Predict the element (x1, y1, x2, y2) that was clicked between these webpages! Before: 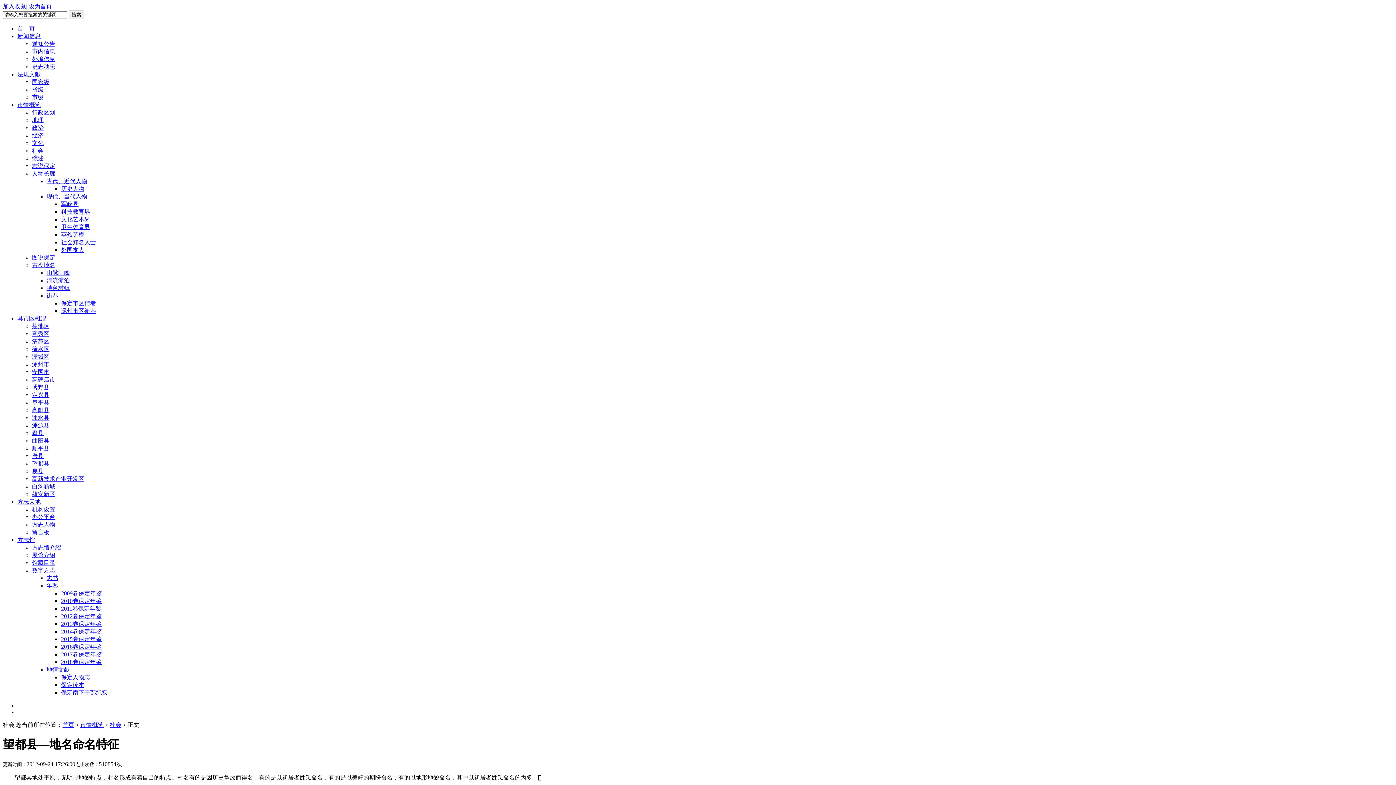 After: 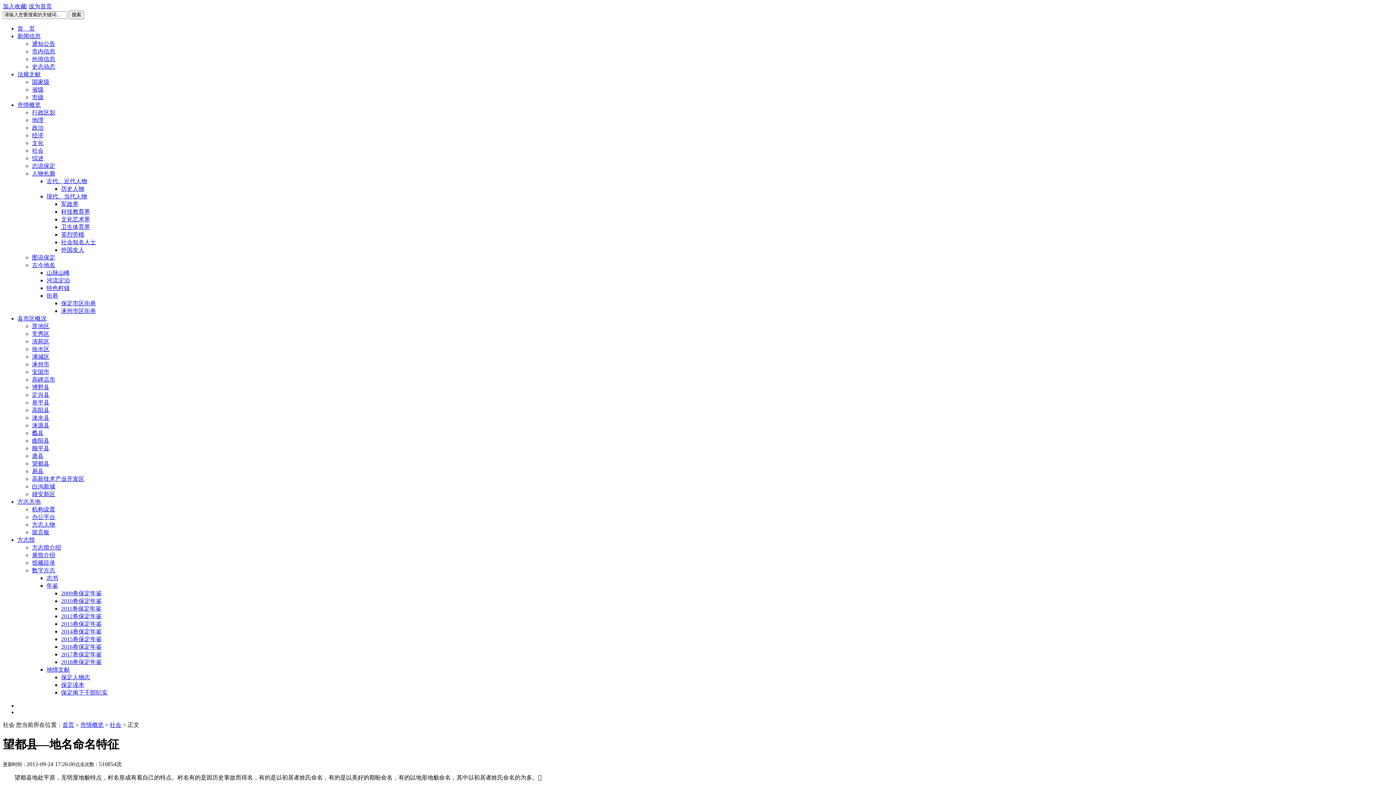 Action: bbox: (28, 3, 52, 9) label: 设为首页